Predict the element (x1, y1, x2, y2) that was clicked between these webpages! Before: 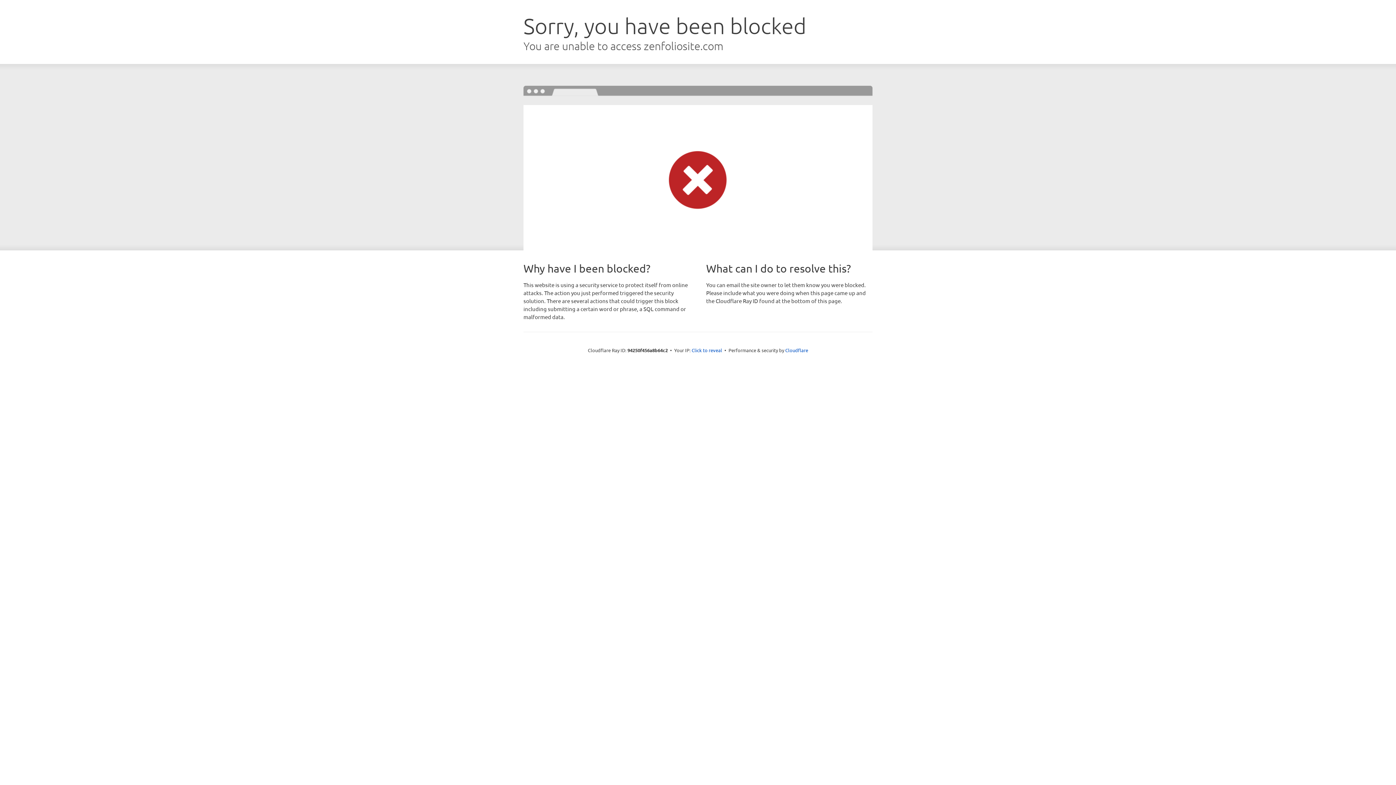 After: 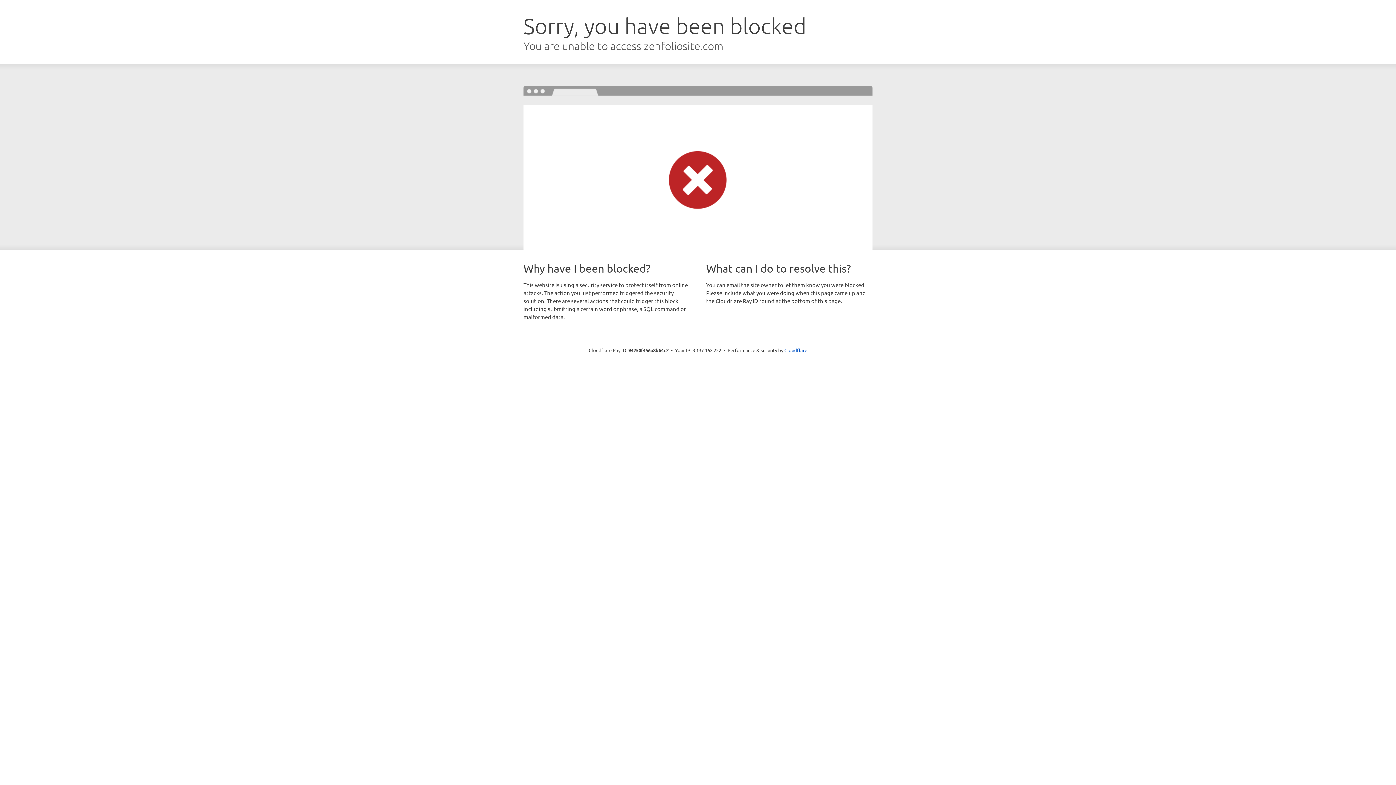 Action: bbox: (691, 346, 722, 353) label: Click to reveal